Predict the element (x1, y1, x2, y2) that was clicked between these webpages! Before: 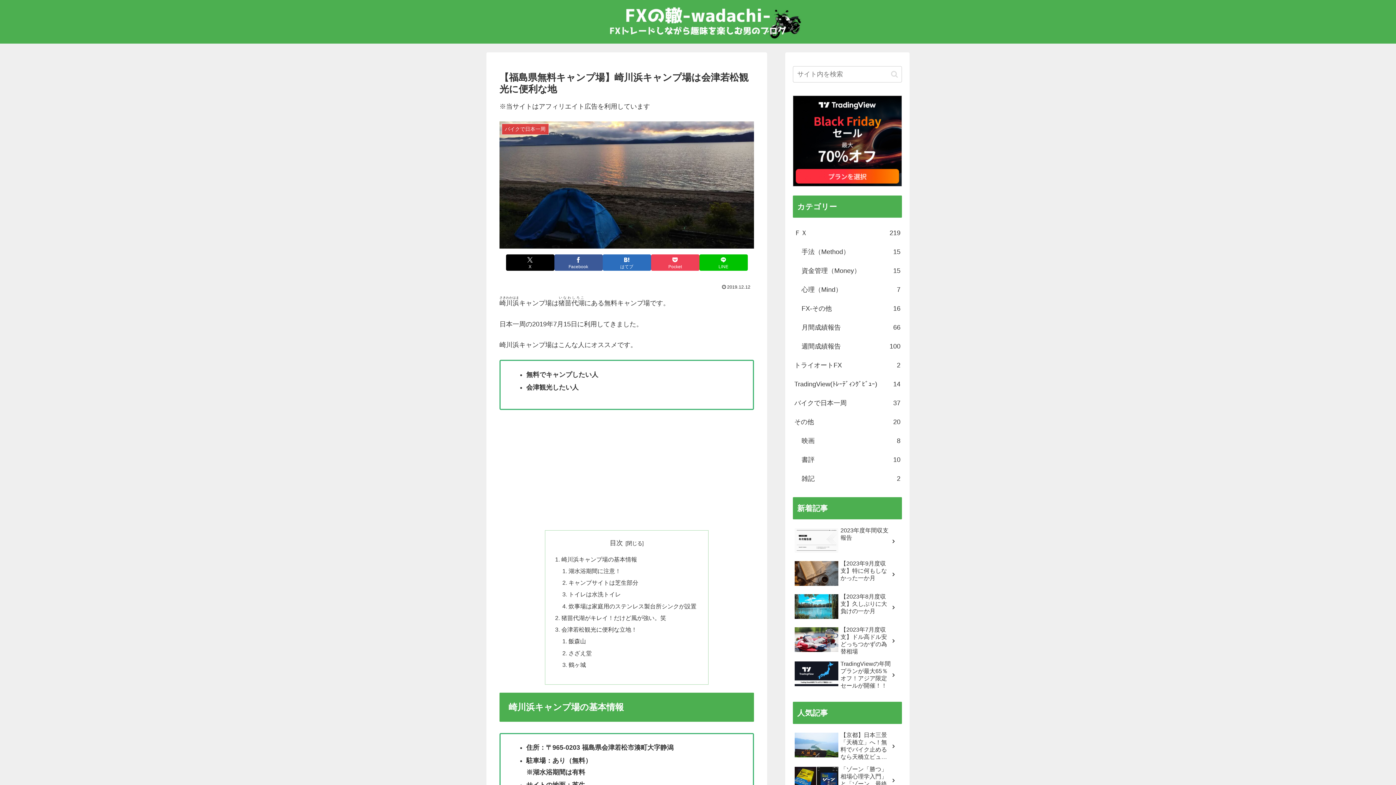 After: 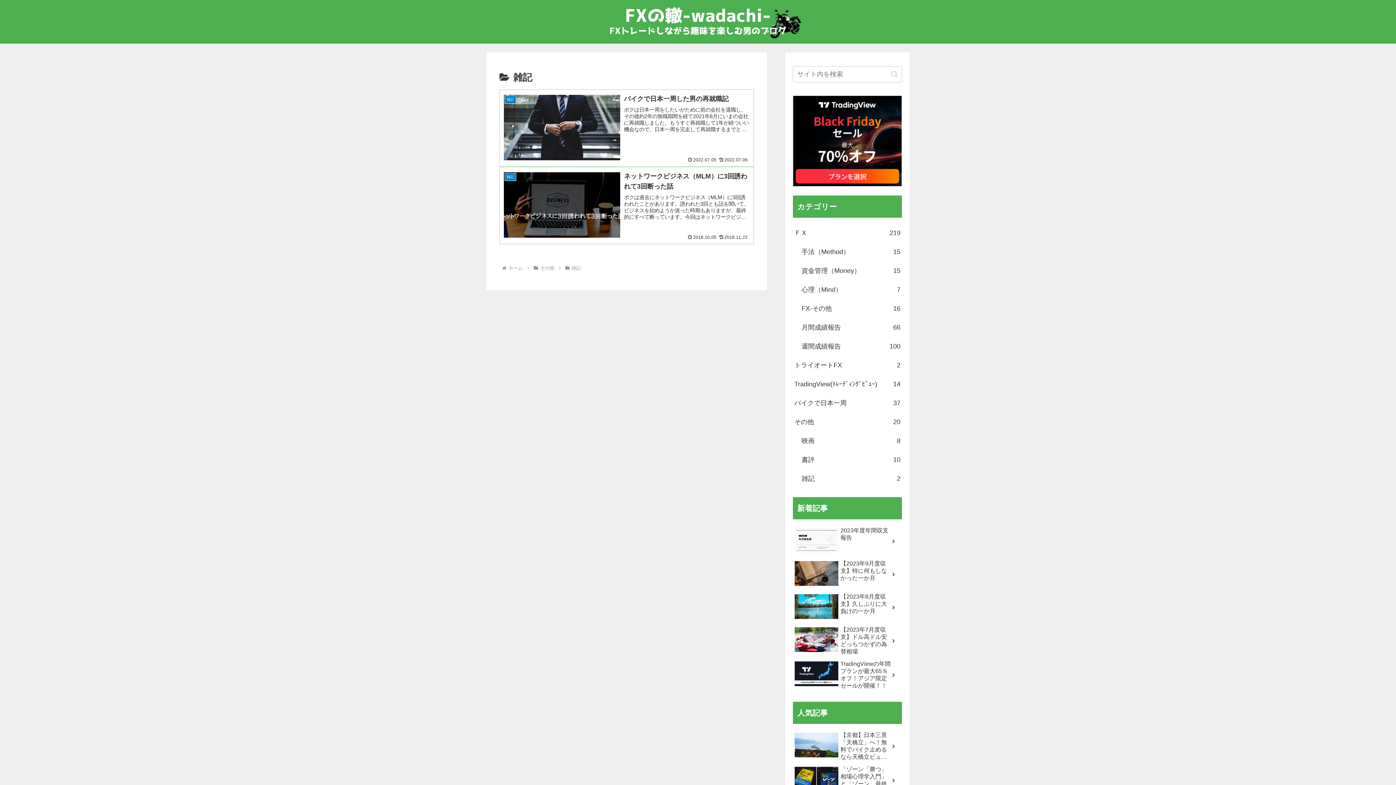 Action: bbox: (800, 469, 902, 488) label: 雑記
2